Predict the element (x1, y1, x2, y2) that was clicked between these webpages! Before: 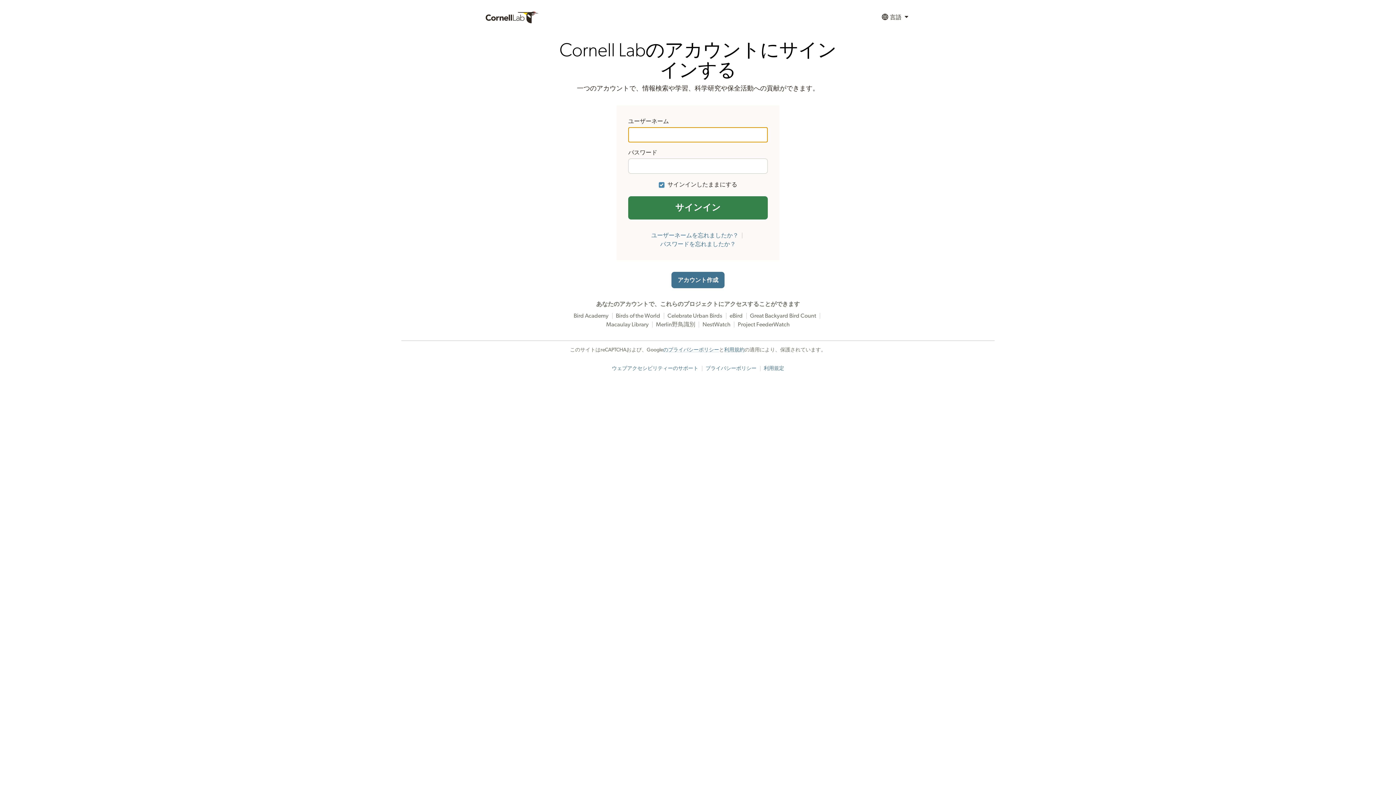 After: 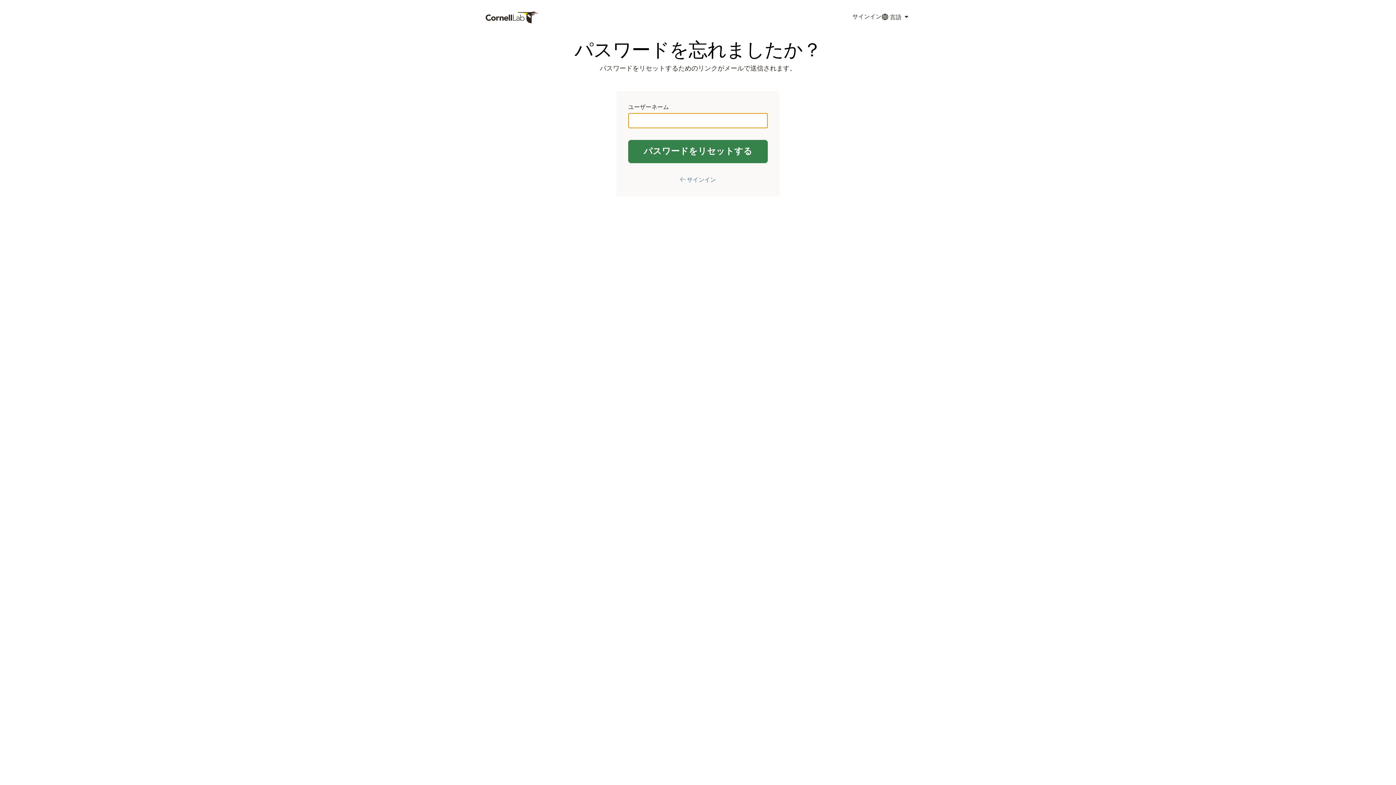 Action: label: パスワードを忘れましたか？ bbox: (660, 241, 736, 247)